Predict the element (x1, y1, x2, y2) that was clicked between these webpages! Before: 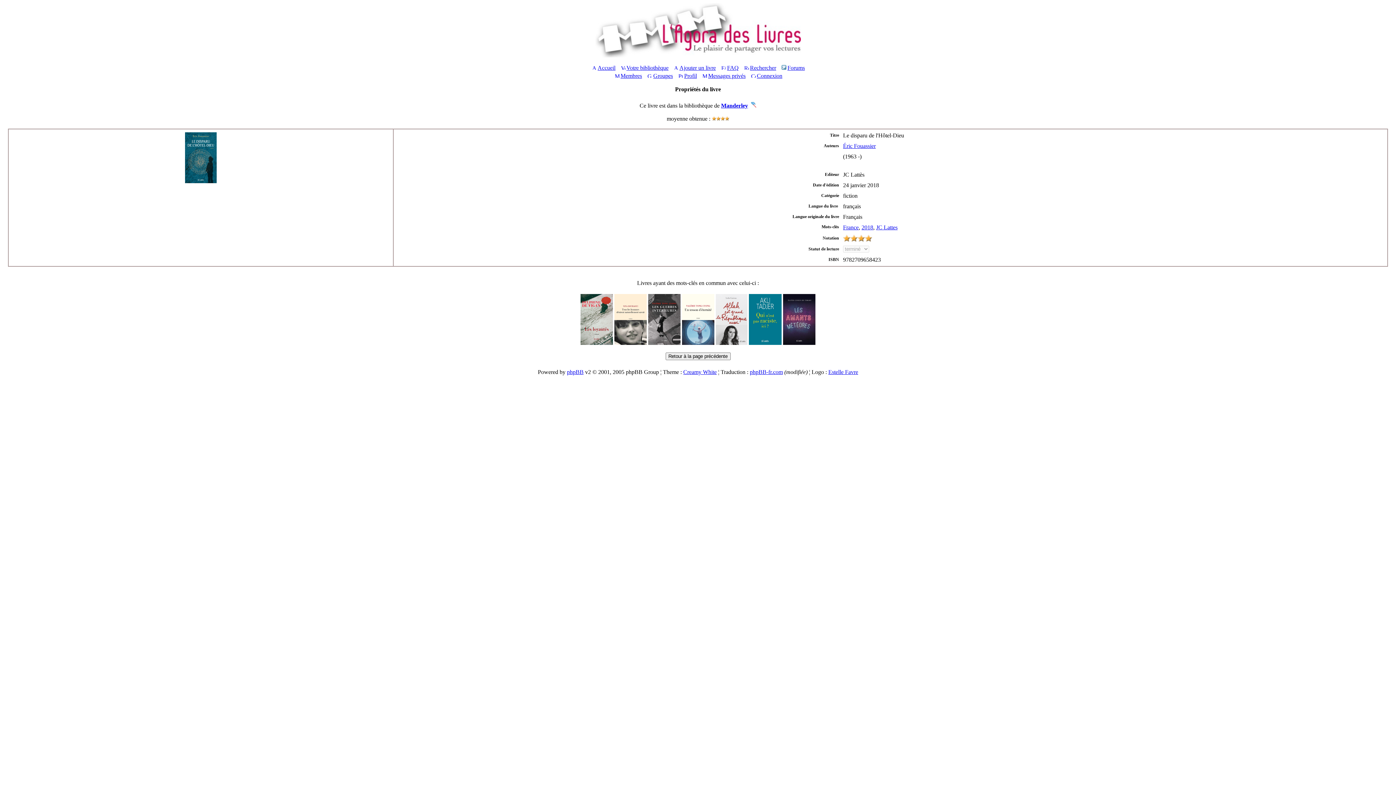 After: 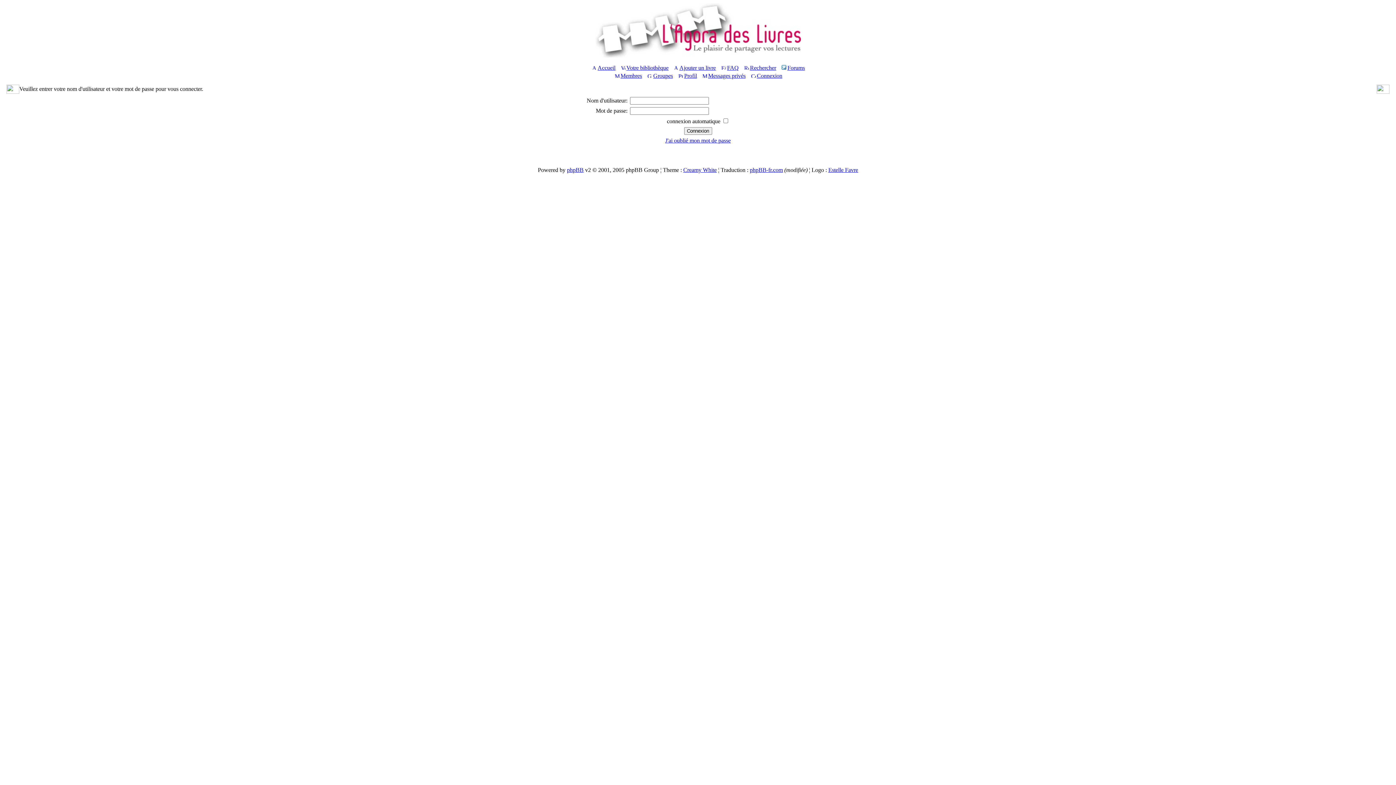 Action: bbox: (701, 72, 745, 78) label: Messages privés